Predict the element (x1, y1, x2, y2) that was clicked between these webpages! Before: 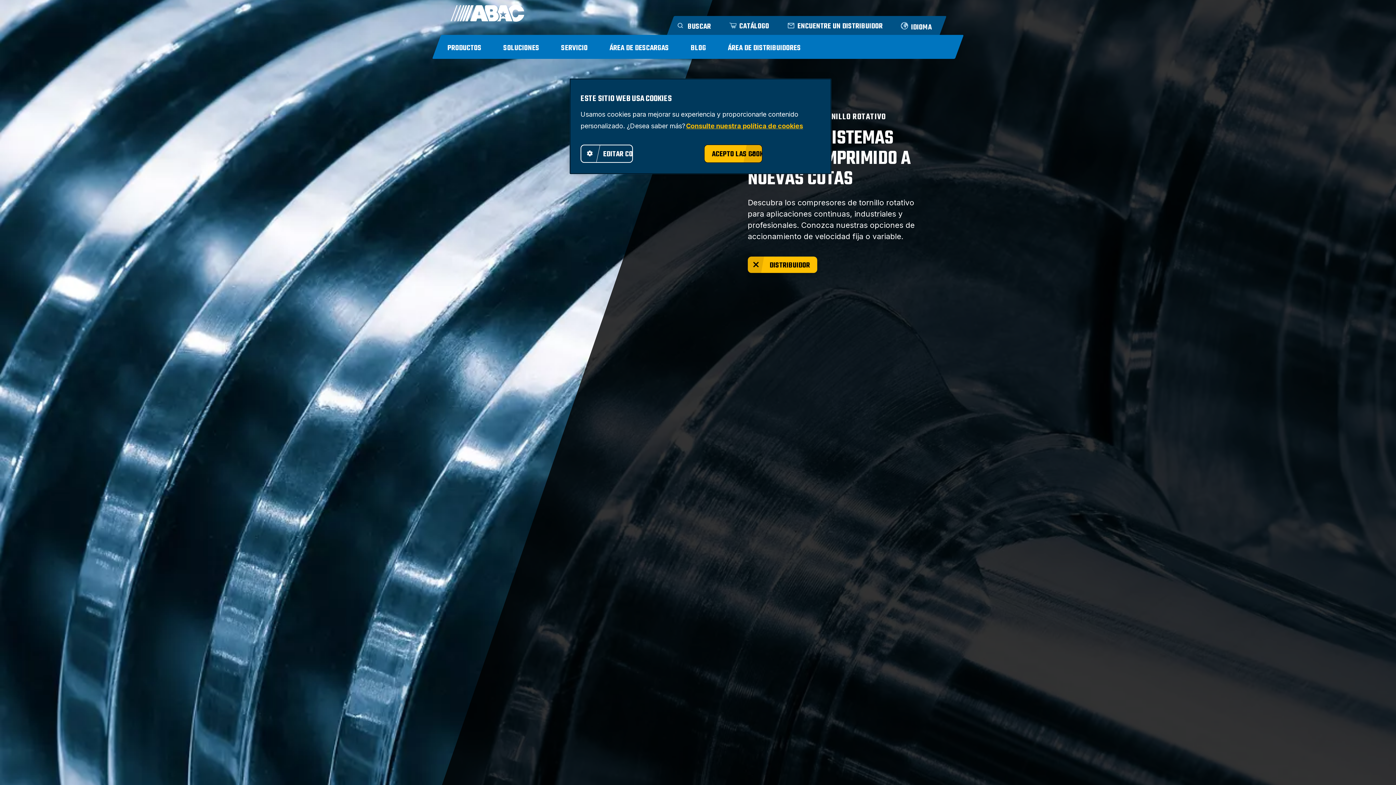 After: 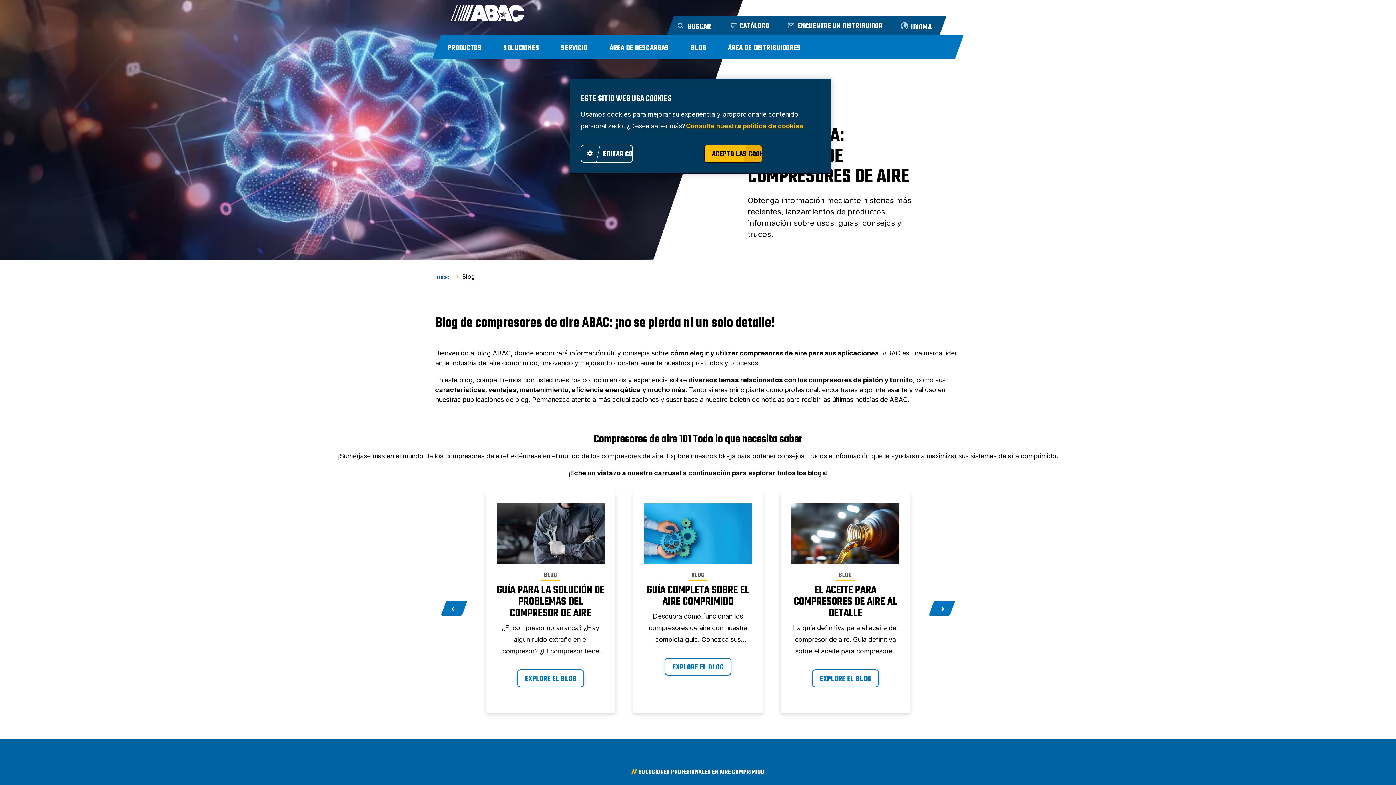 Action: label: BLOG bbox: (680, 35, 717, 58)